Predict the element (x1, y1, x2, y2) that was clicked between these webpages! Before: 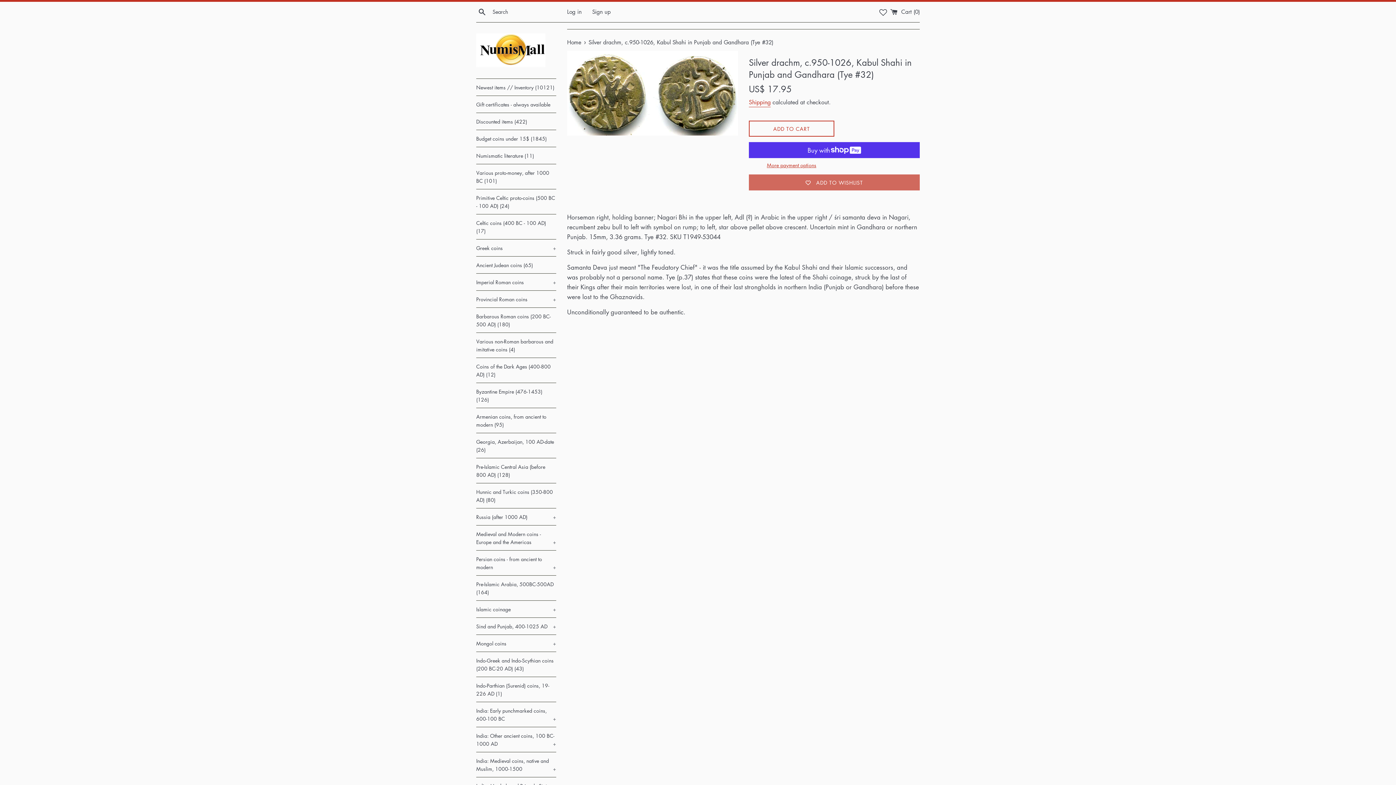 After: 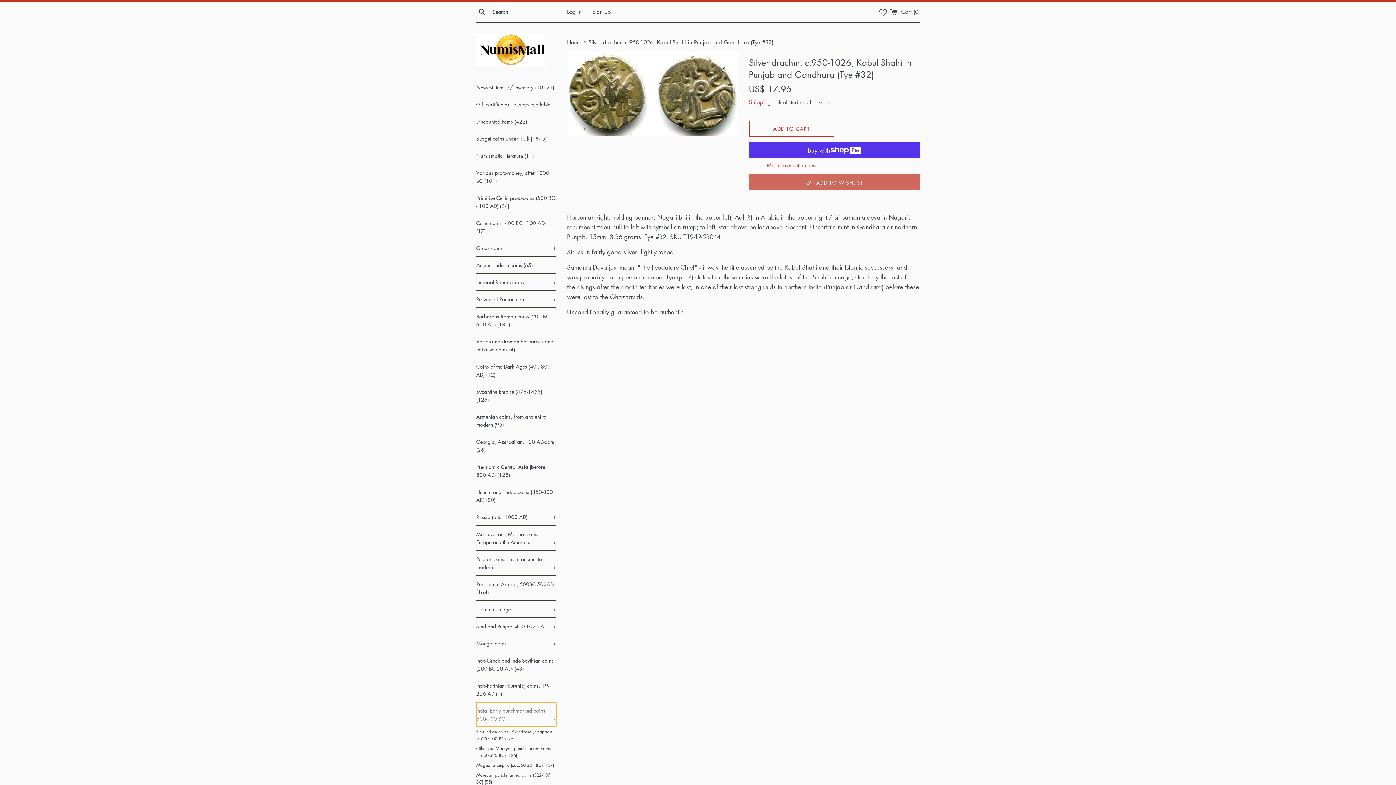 Action: label: India: Early punchmarked coins, 600-100 BC
+ bbox: (476, 702, 556, 727)